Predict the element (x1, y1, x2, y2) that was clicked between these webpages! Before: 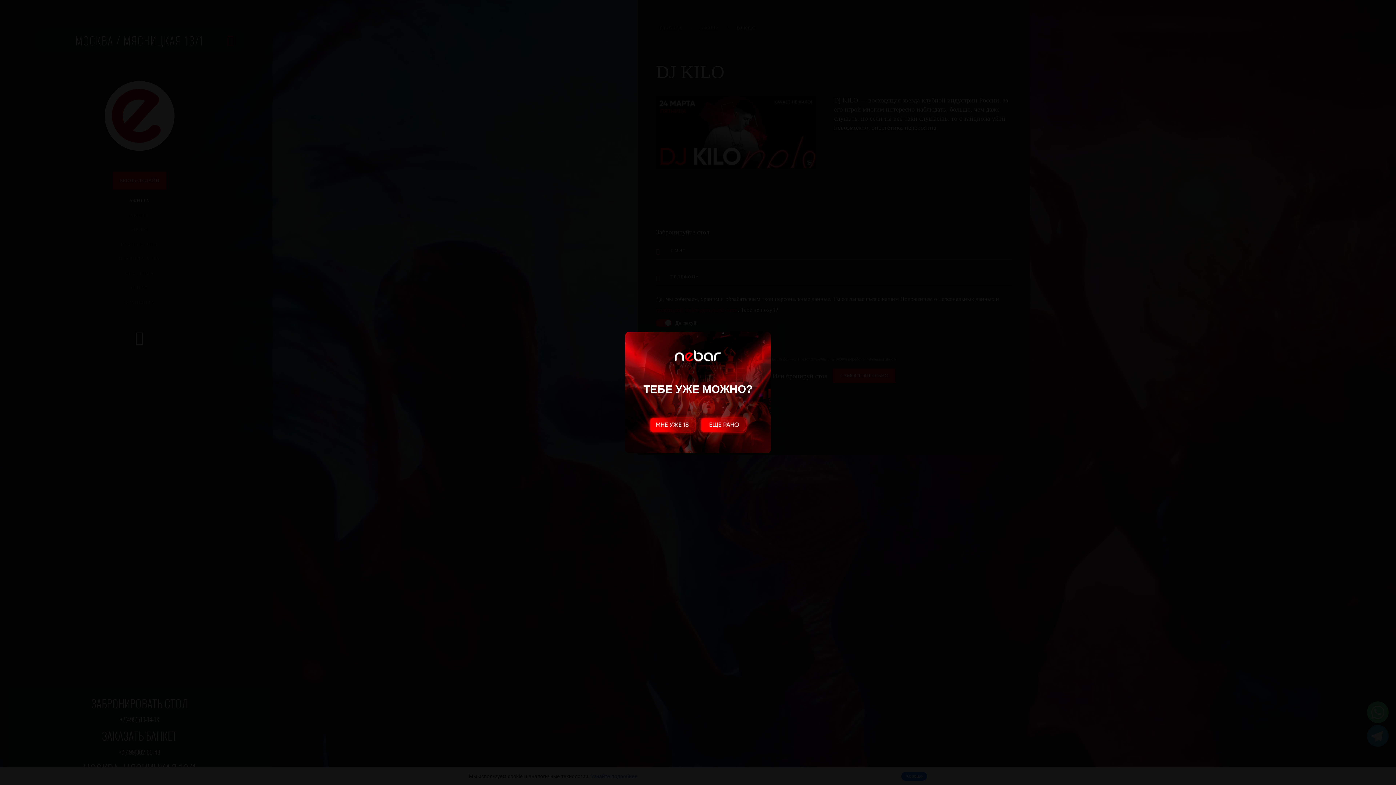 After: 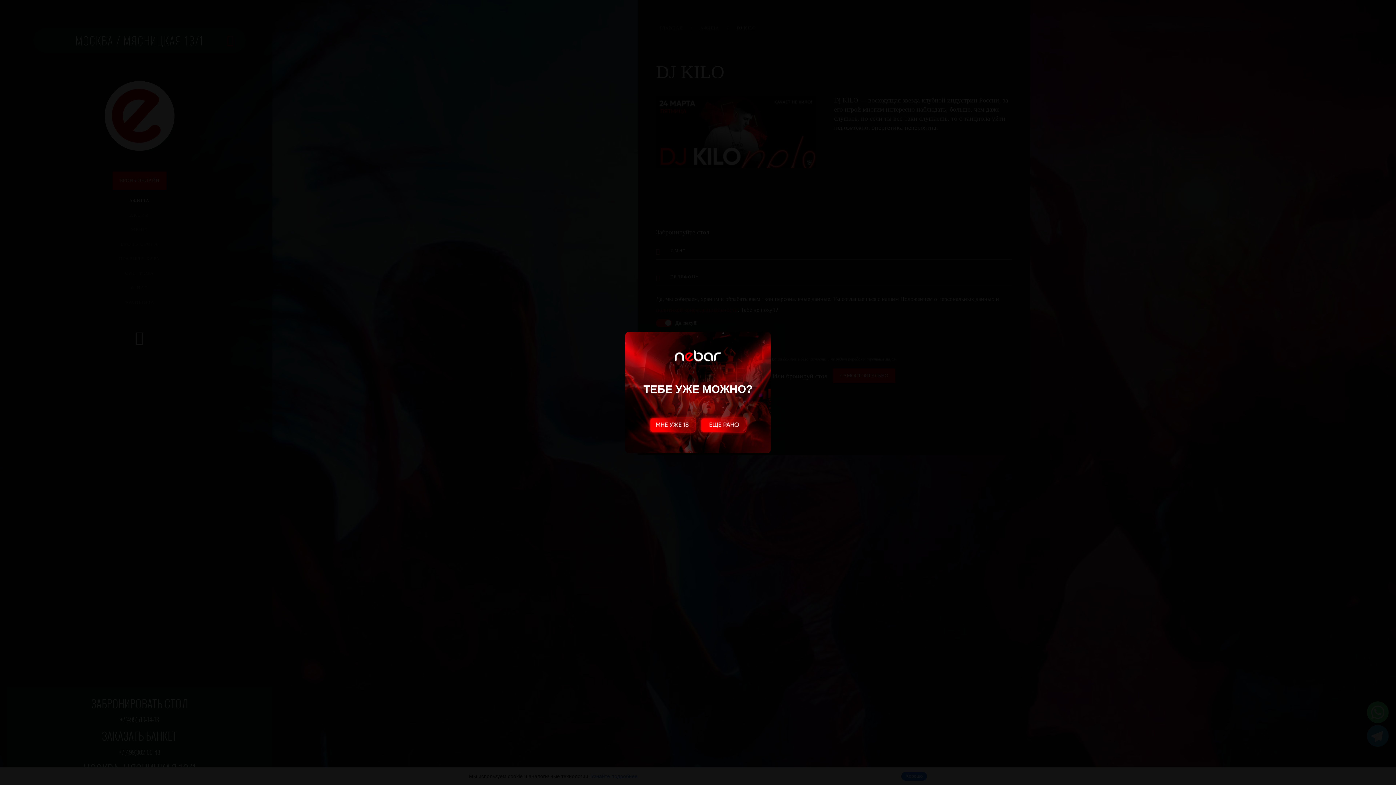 Action: bbox: (698, 415, 749, 435)